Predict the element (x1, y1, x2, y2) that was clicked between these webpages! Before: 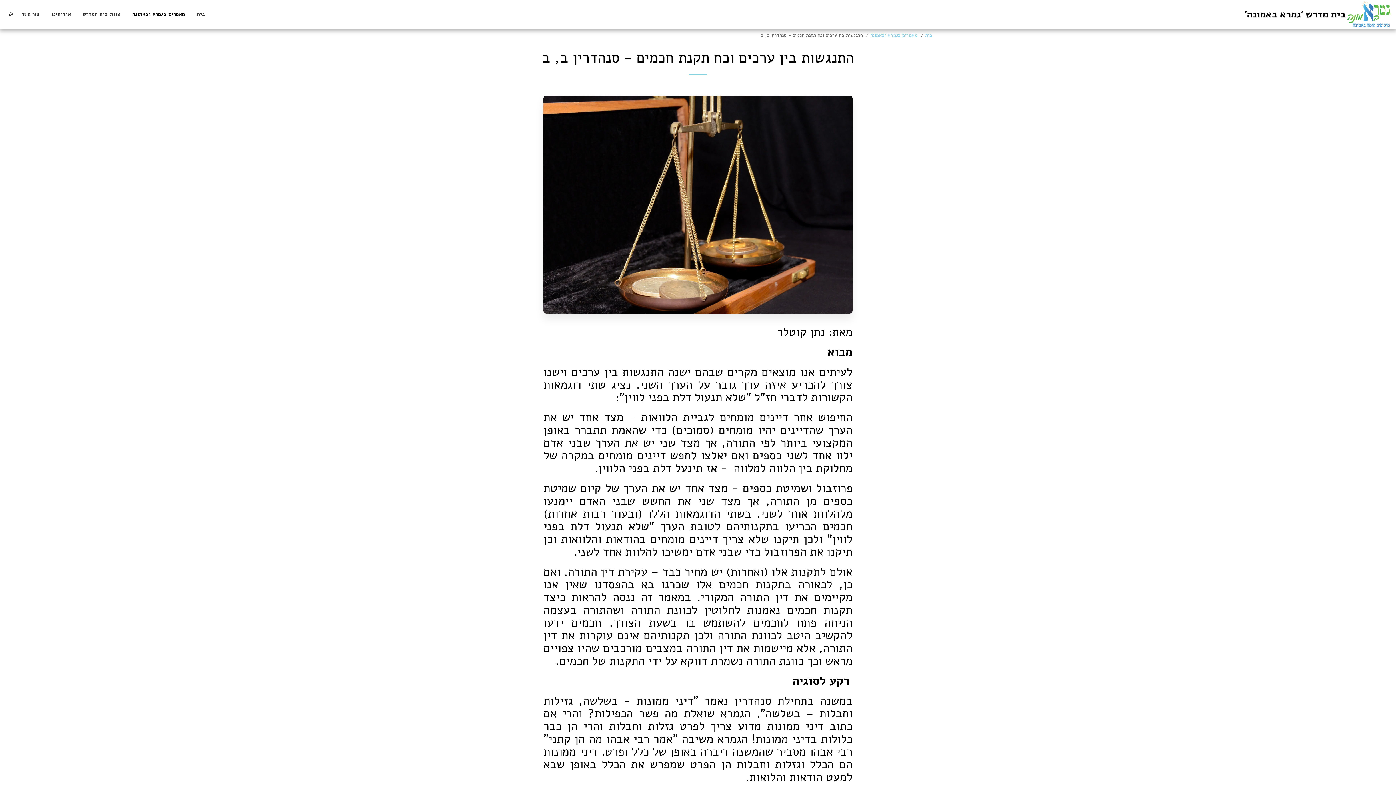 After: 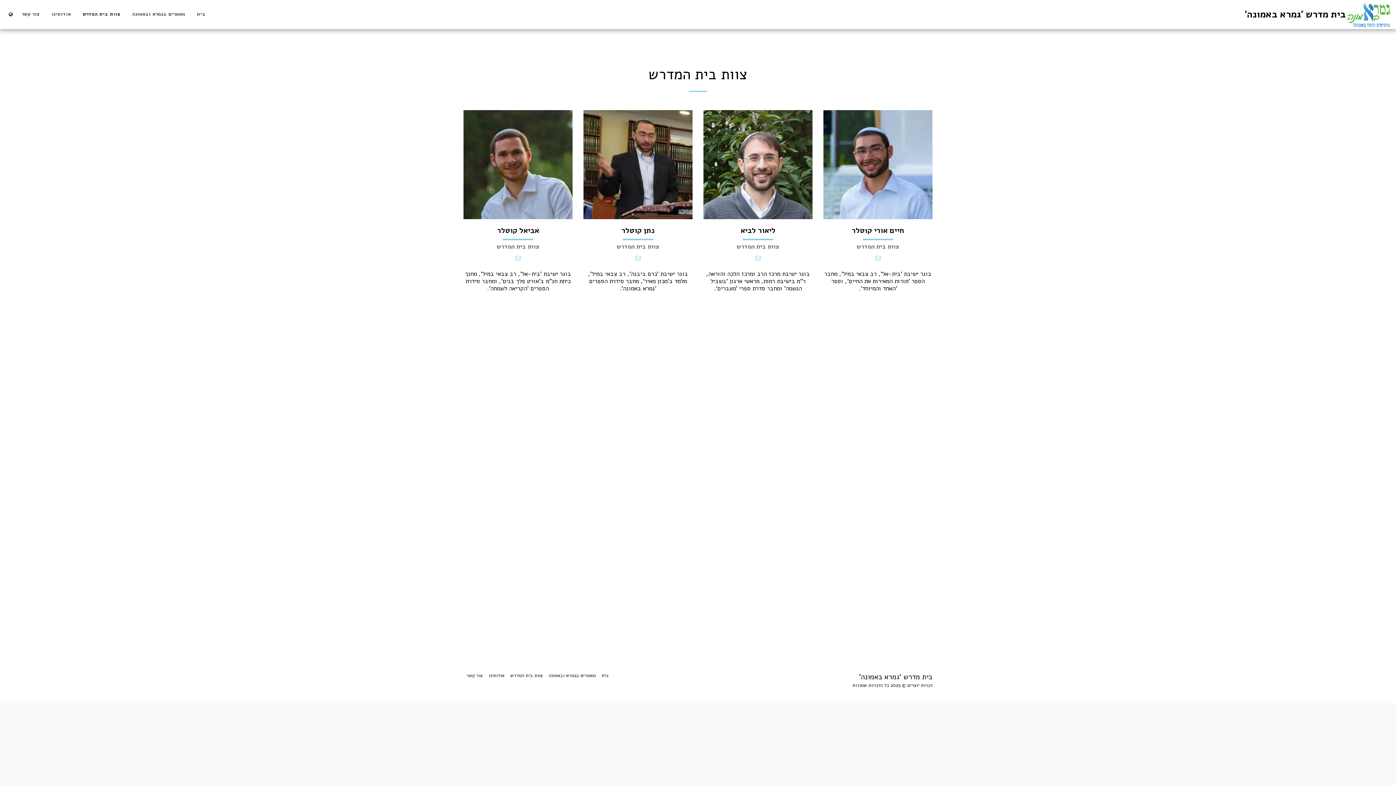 Action: bbox: (77, 9, 126, 19) label: צוות בית המדרש